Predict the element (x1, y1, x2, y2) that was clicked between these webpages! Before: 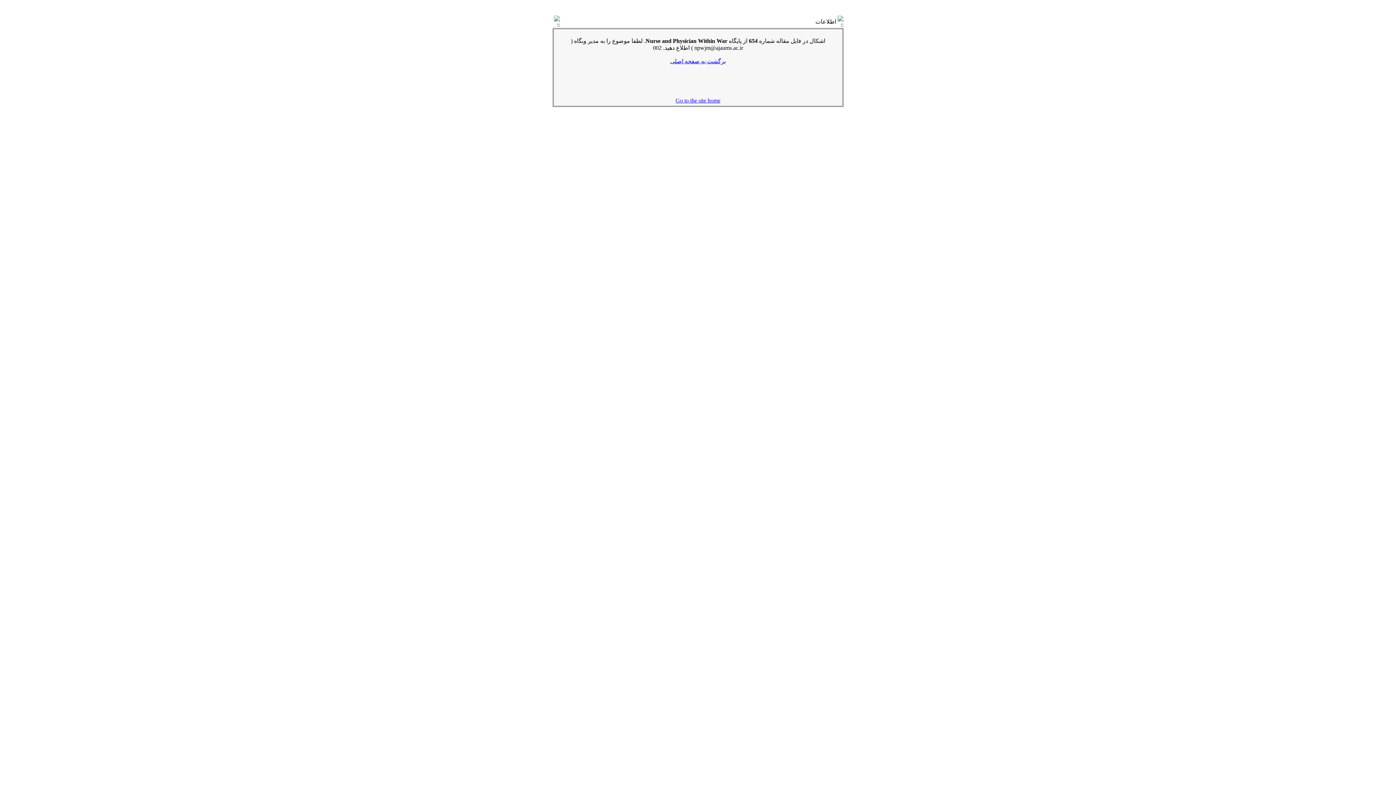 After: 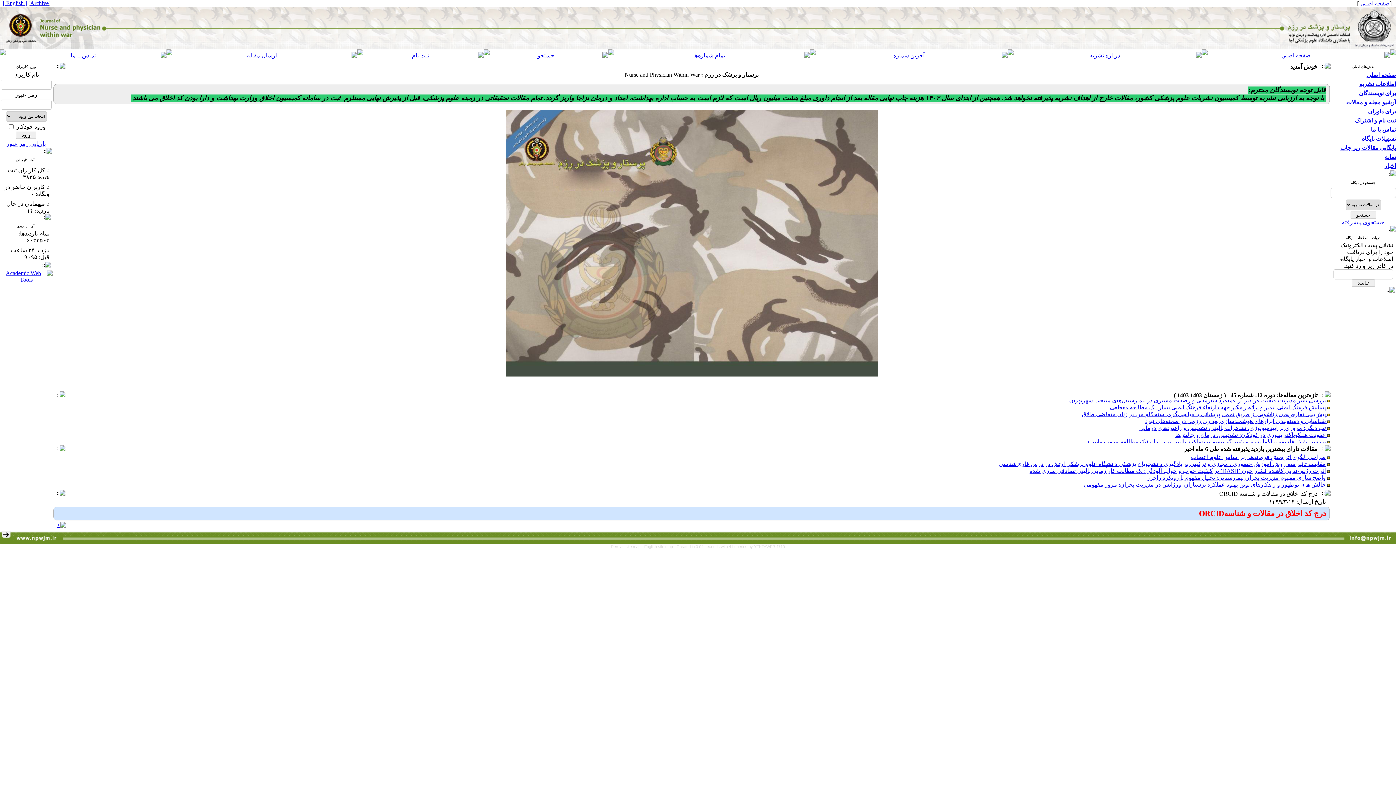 Action: bbox: (675, 97, 720, 103) label: Go to the site home